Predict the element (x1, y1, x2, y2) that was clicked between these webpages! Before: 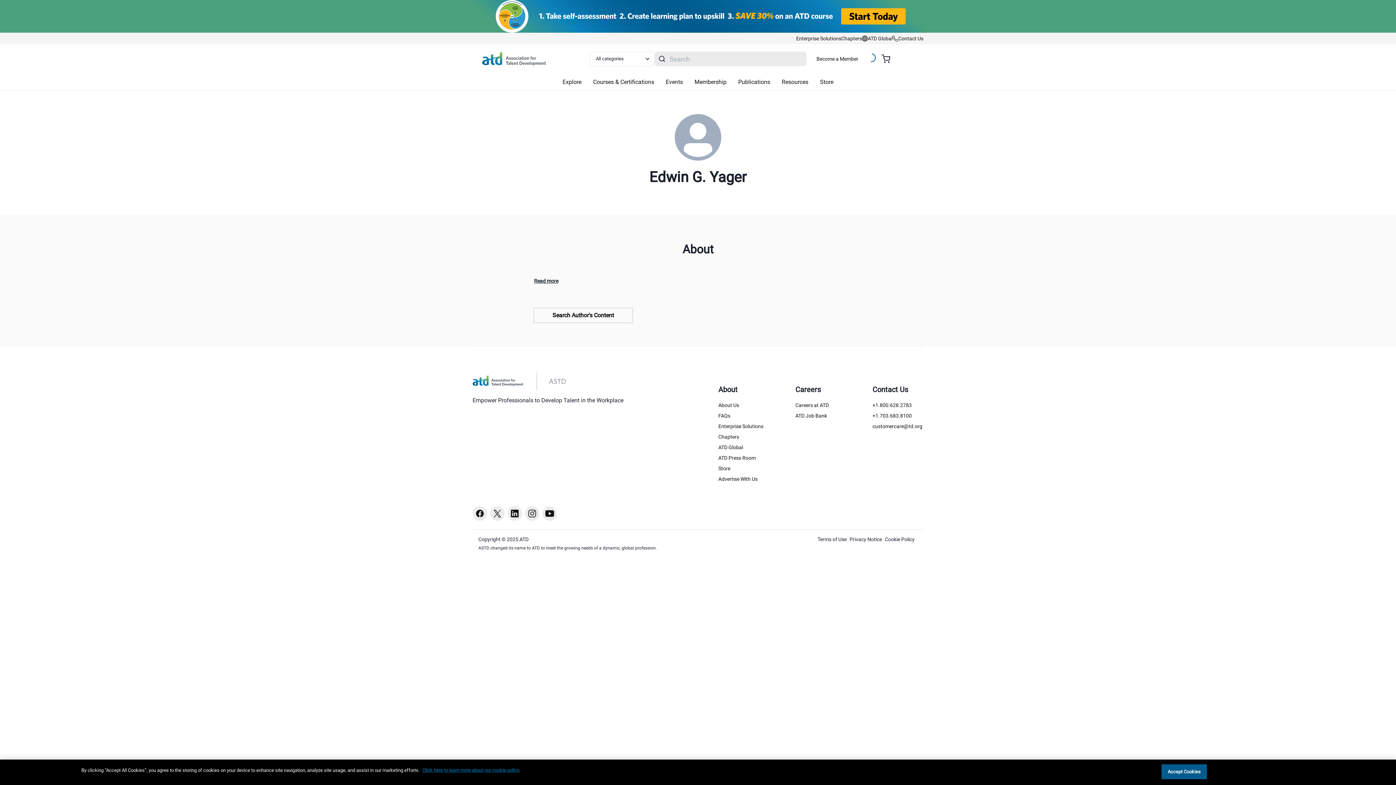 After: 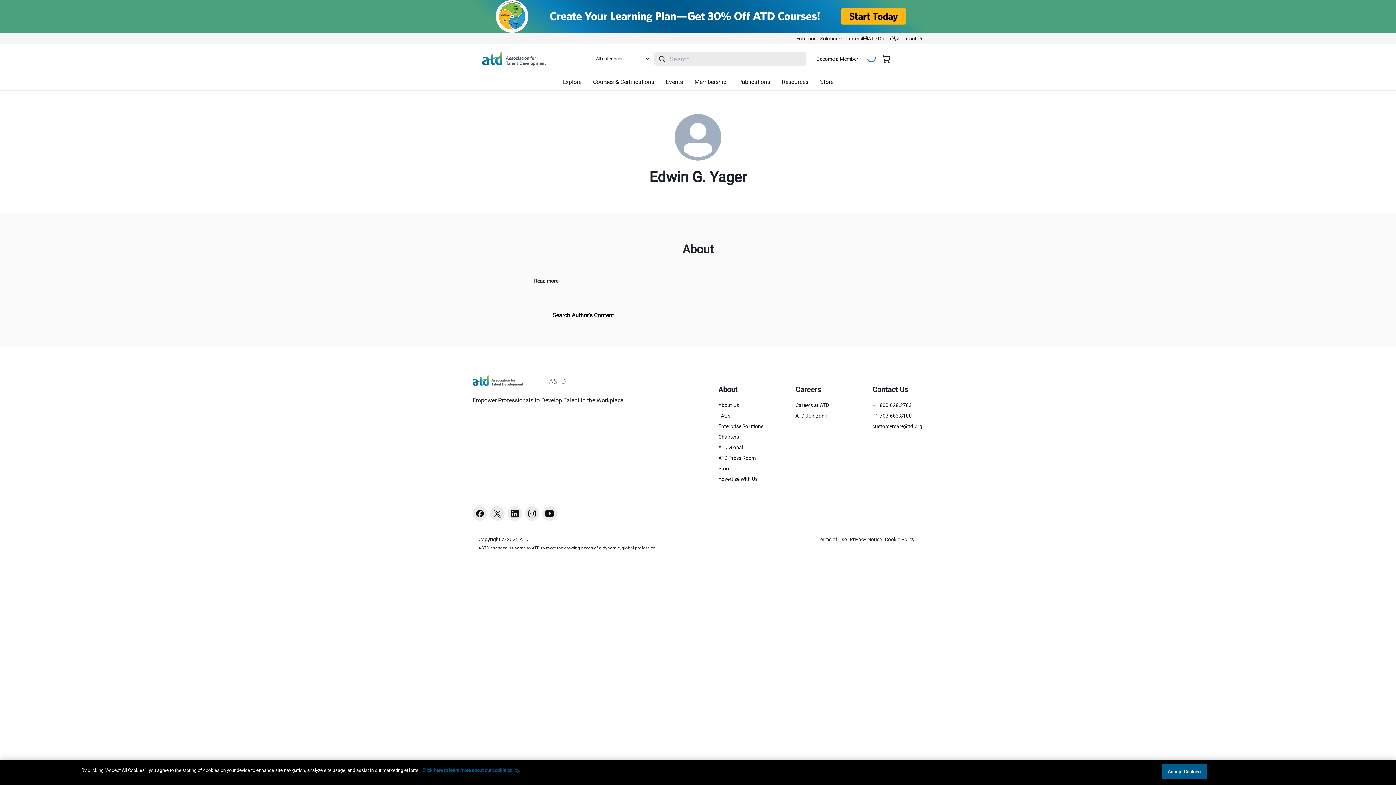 Action: bbox: (422, 768, 520, 773) label: More information about your privacy, opens in a new tab